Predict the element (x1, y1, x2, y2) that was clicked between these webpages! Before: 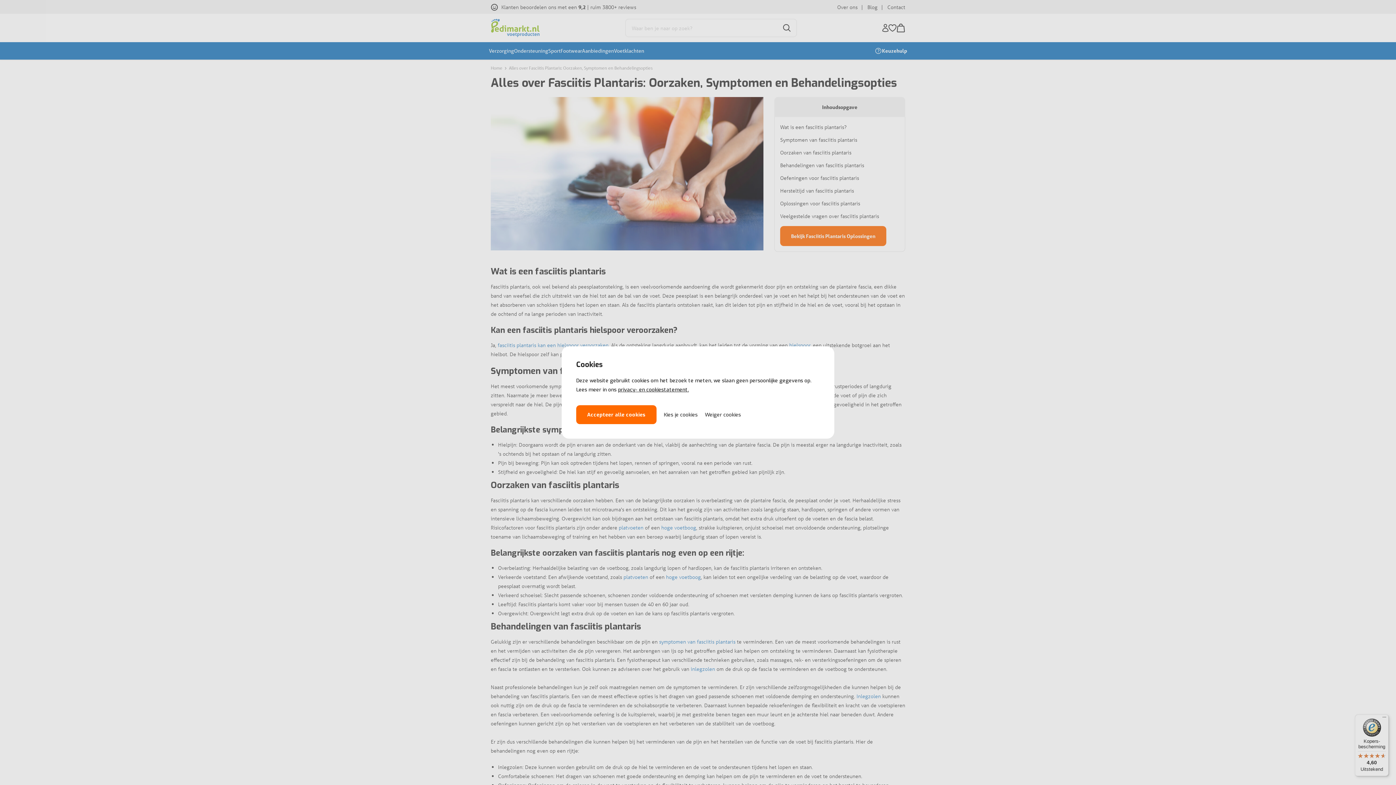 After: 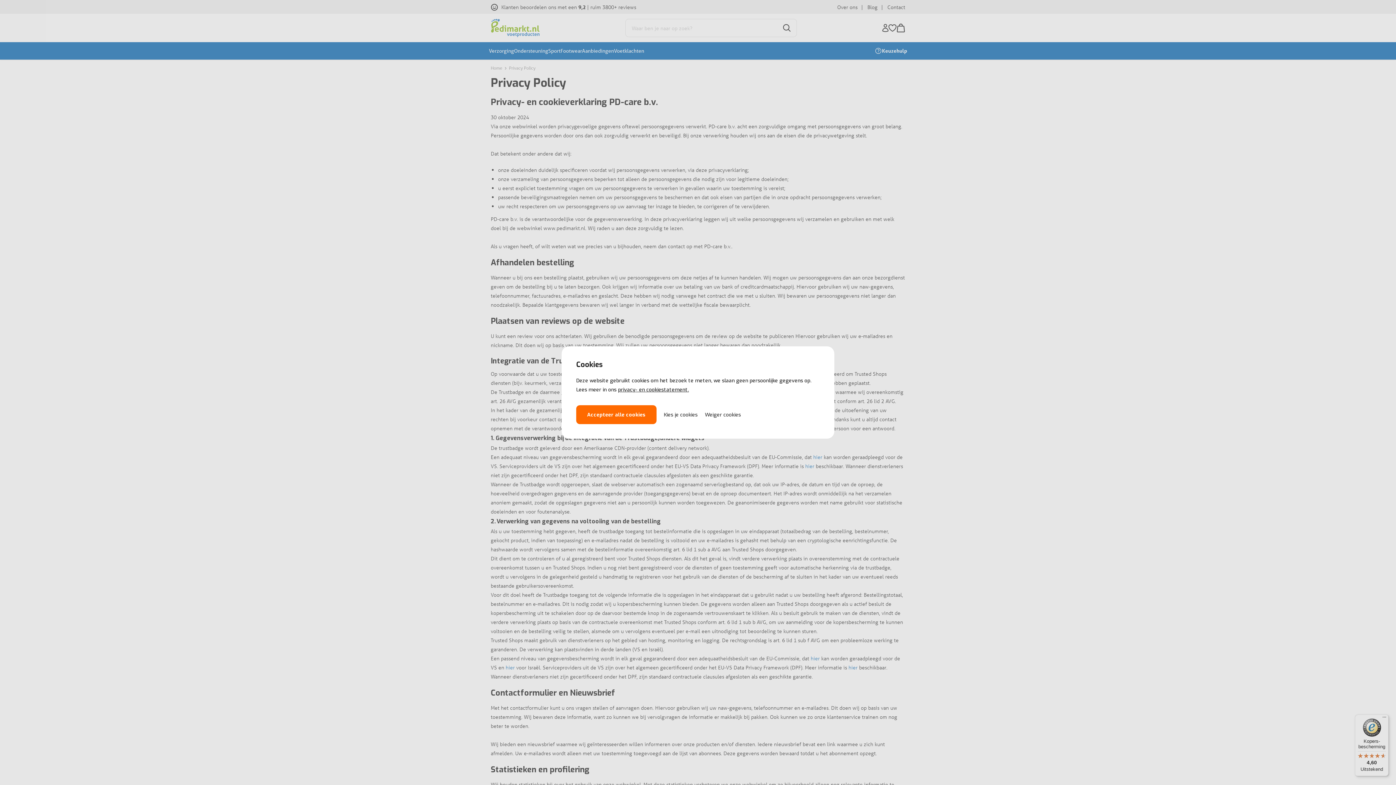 Action: label: privacy- en cookiestatement. bbox: (618, 386, 689, 393)